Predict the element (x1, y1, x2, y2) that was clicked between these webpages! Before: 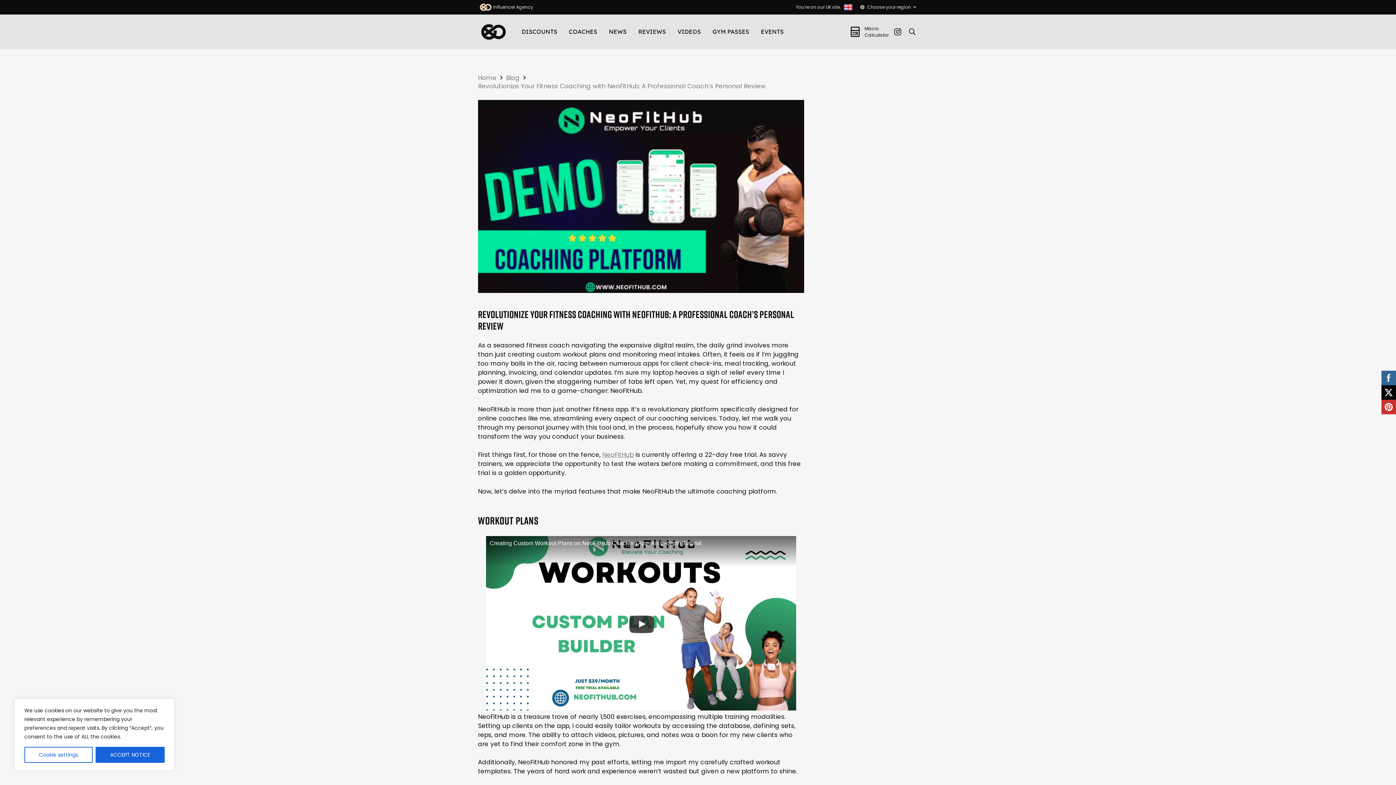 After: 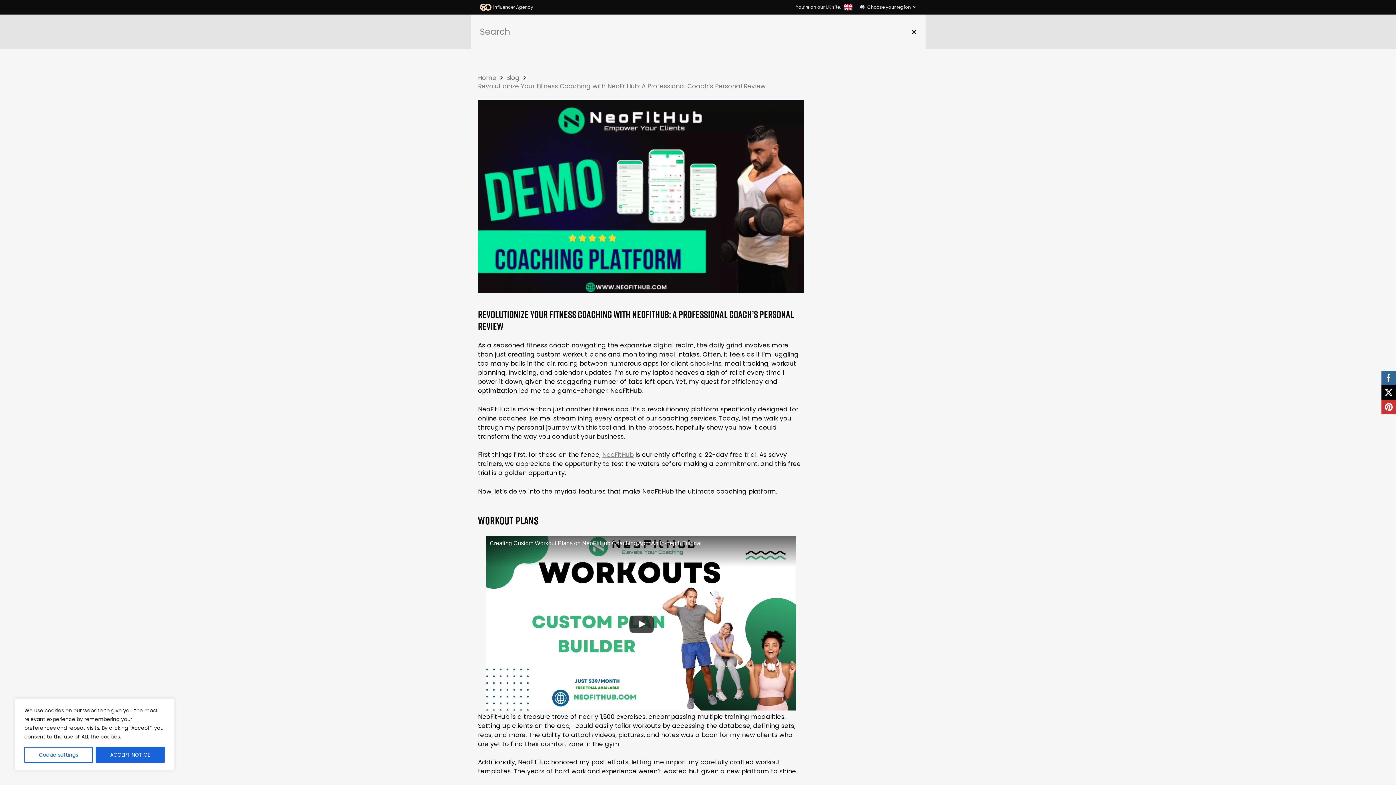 Action: bbox: (905, 23, 919, 40) label: Search